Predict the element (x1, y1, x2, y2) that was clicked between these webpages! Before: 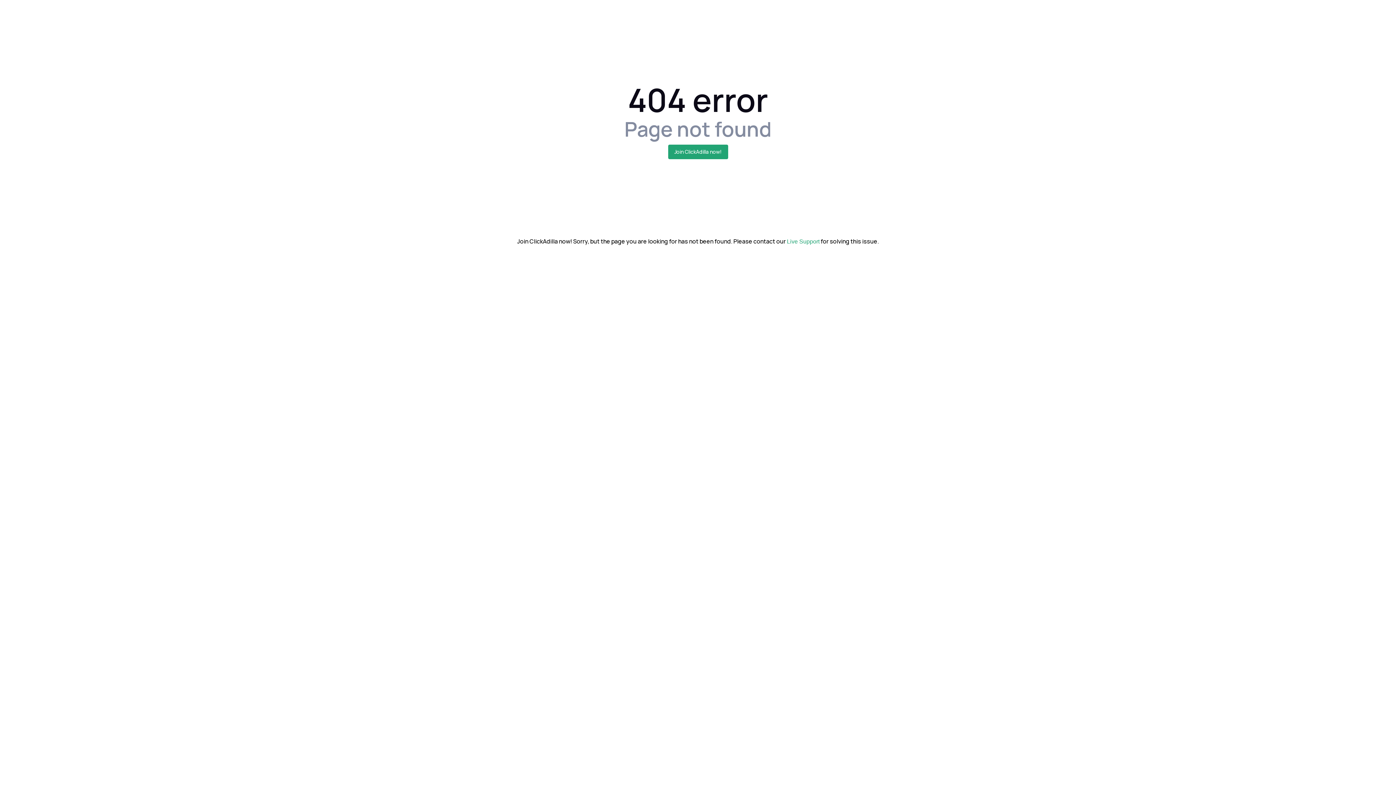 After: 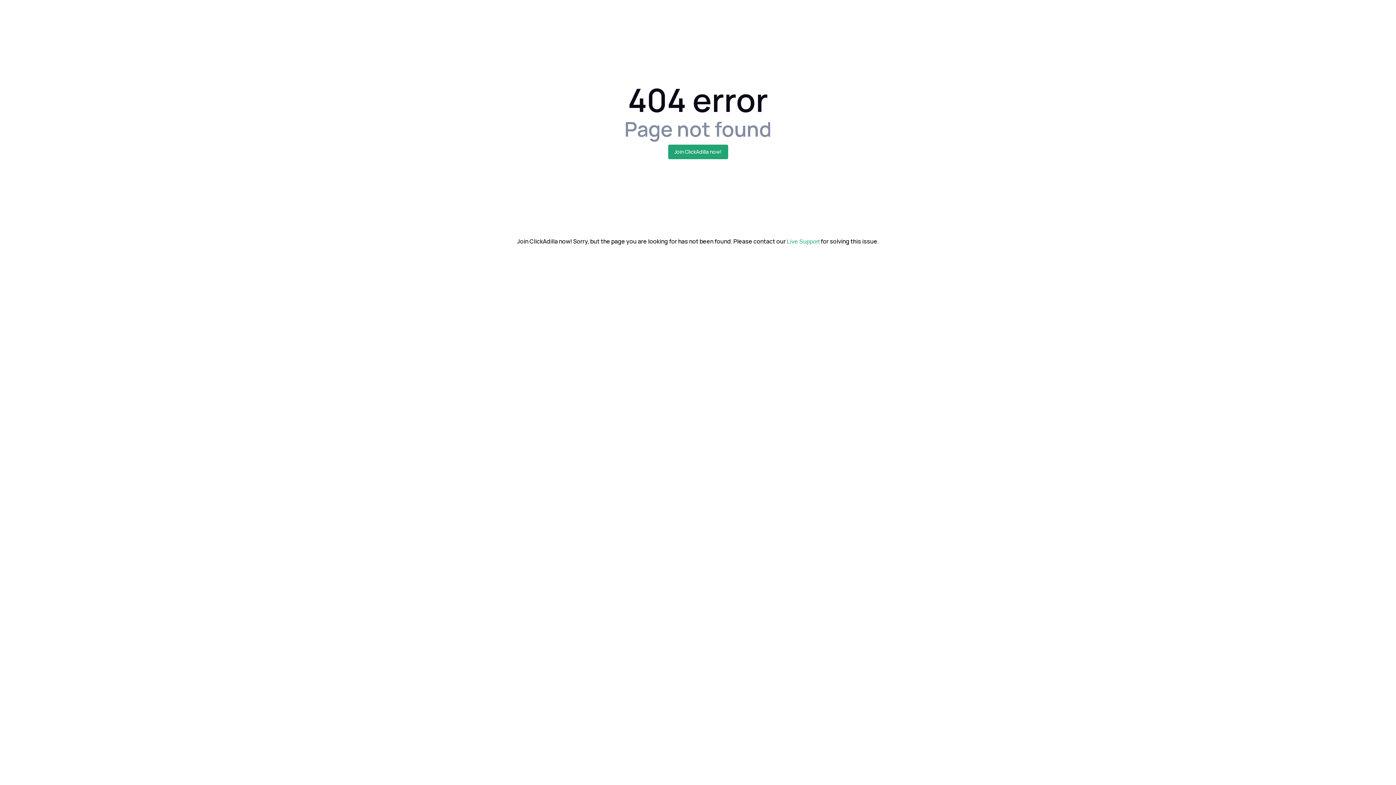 Action: bbox: (668, 144, 728, 159) label: Join ClickAdilla now!